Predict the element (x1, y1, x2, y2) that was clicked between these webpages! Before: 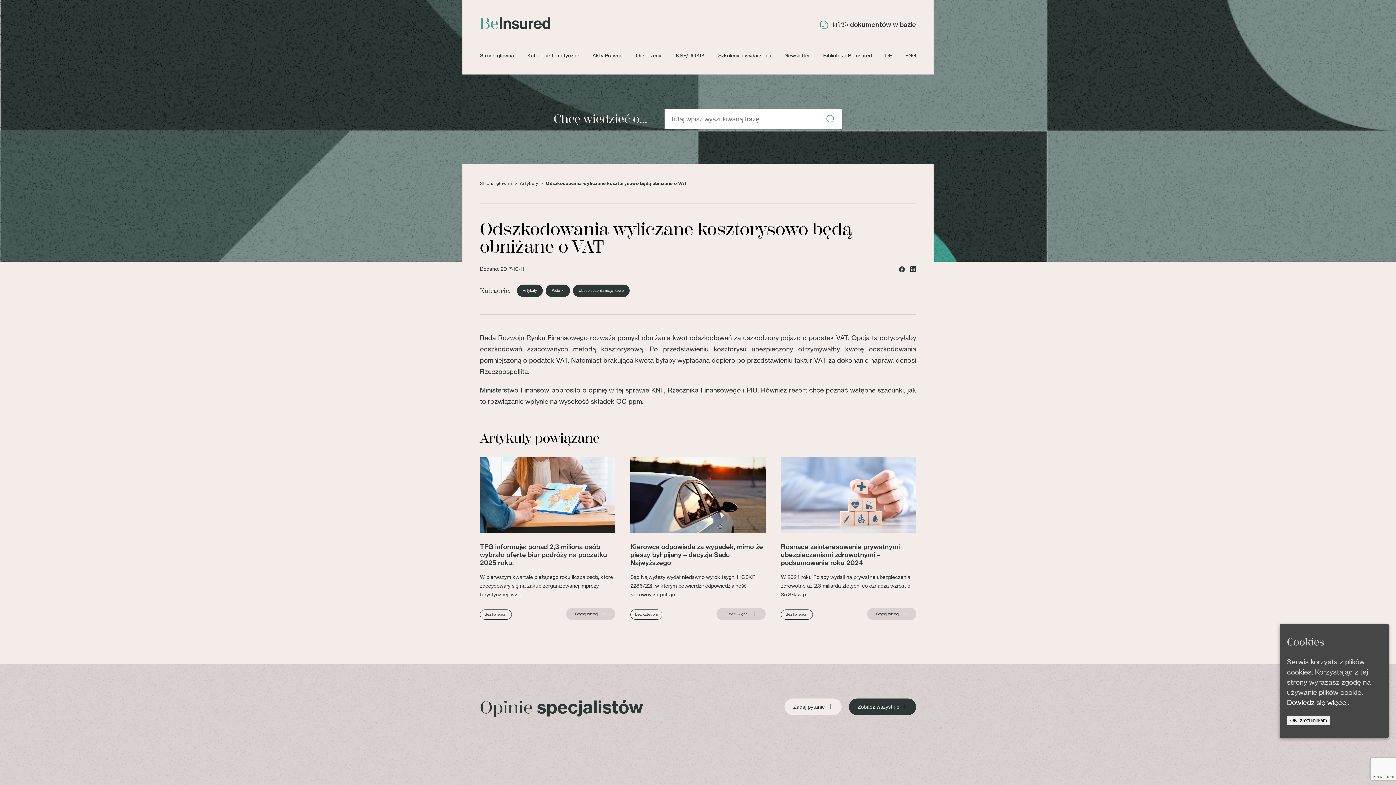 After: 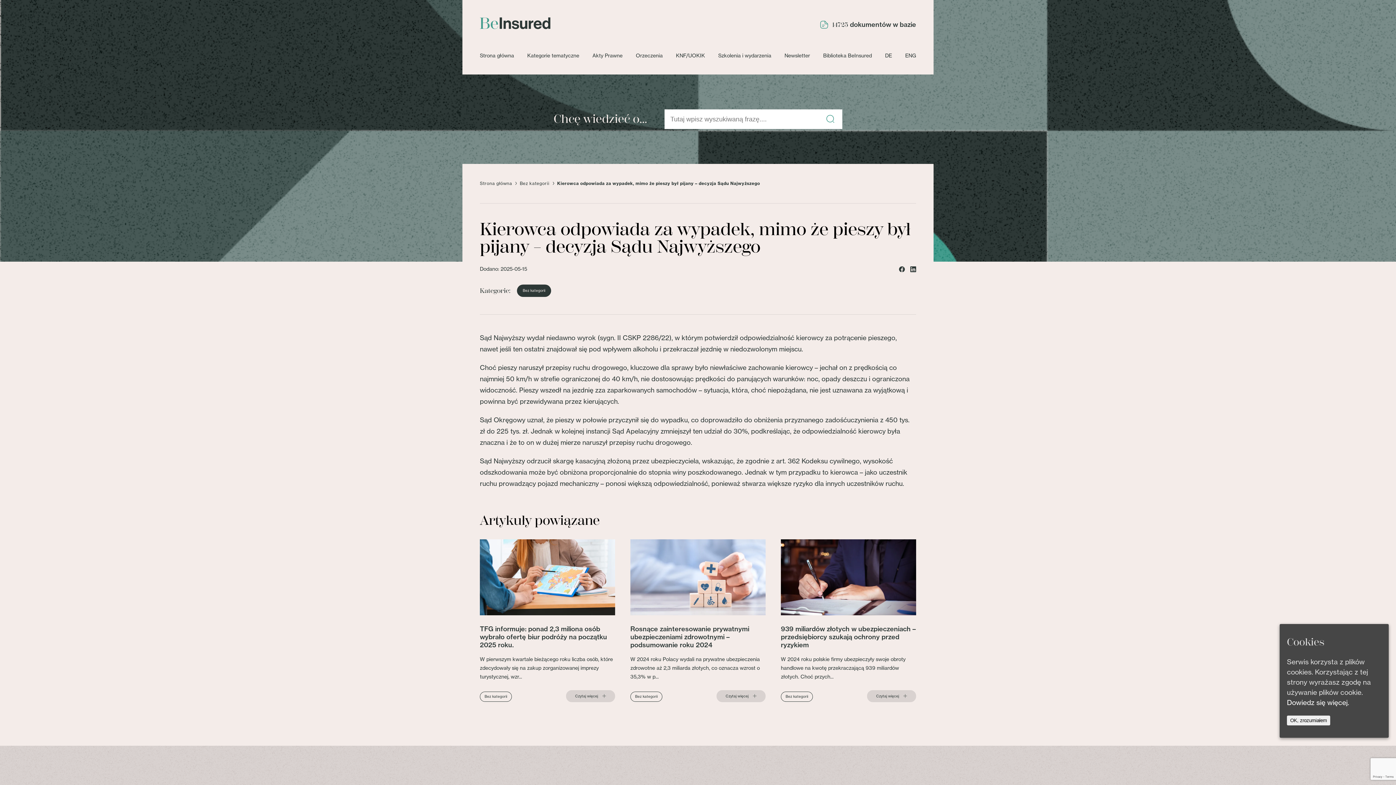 Action: label: Kierowca odpowiada za wypadek, mimo że pieszy był pijany – decyzja Sądu Najwyższego bbox: (630, 543, 765, 567)